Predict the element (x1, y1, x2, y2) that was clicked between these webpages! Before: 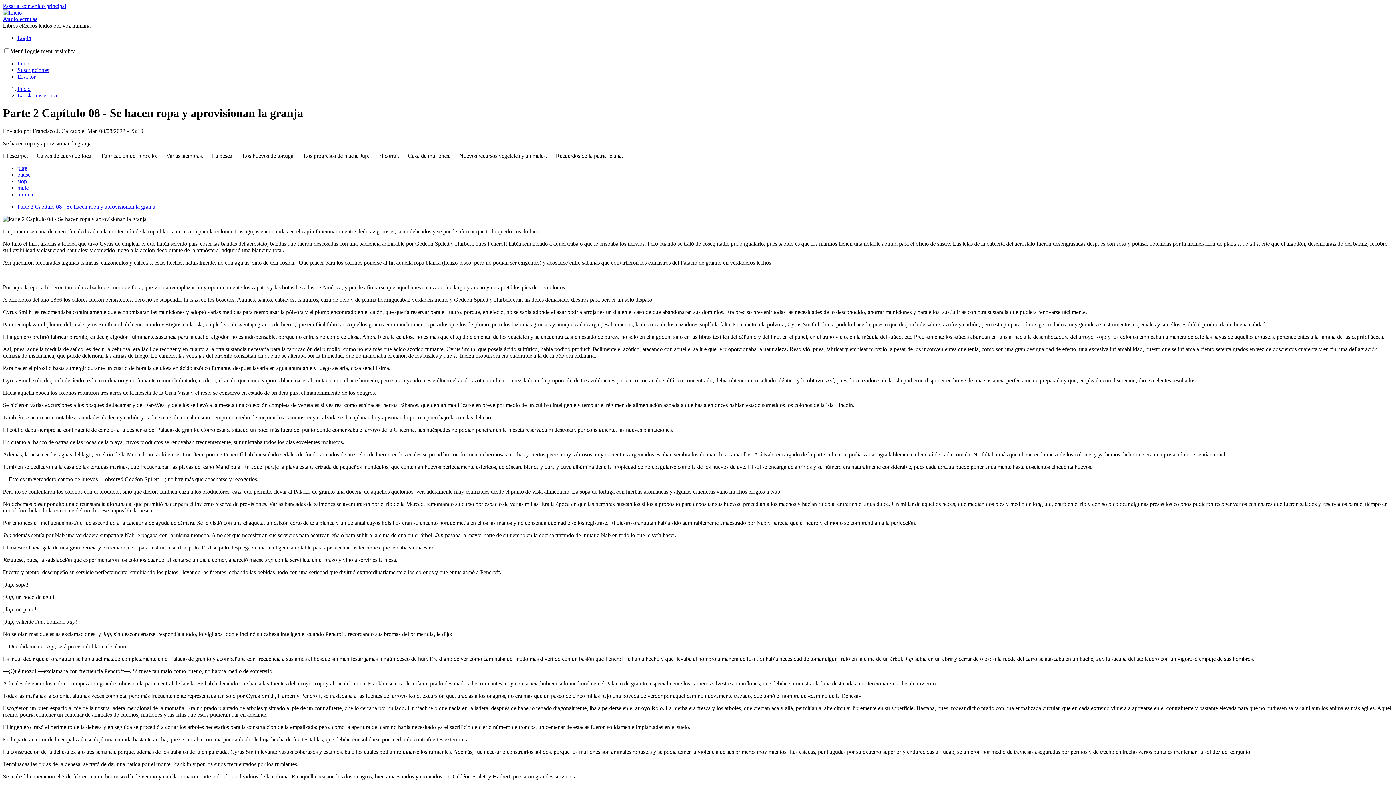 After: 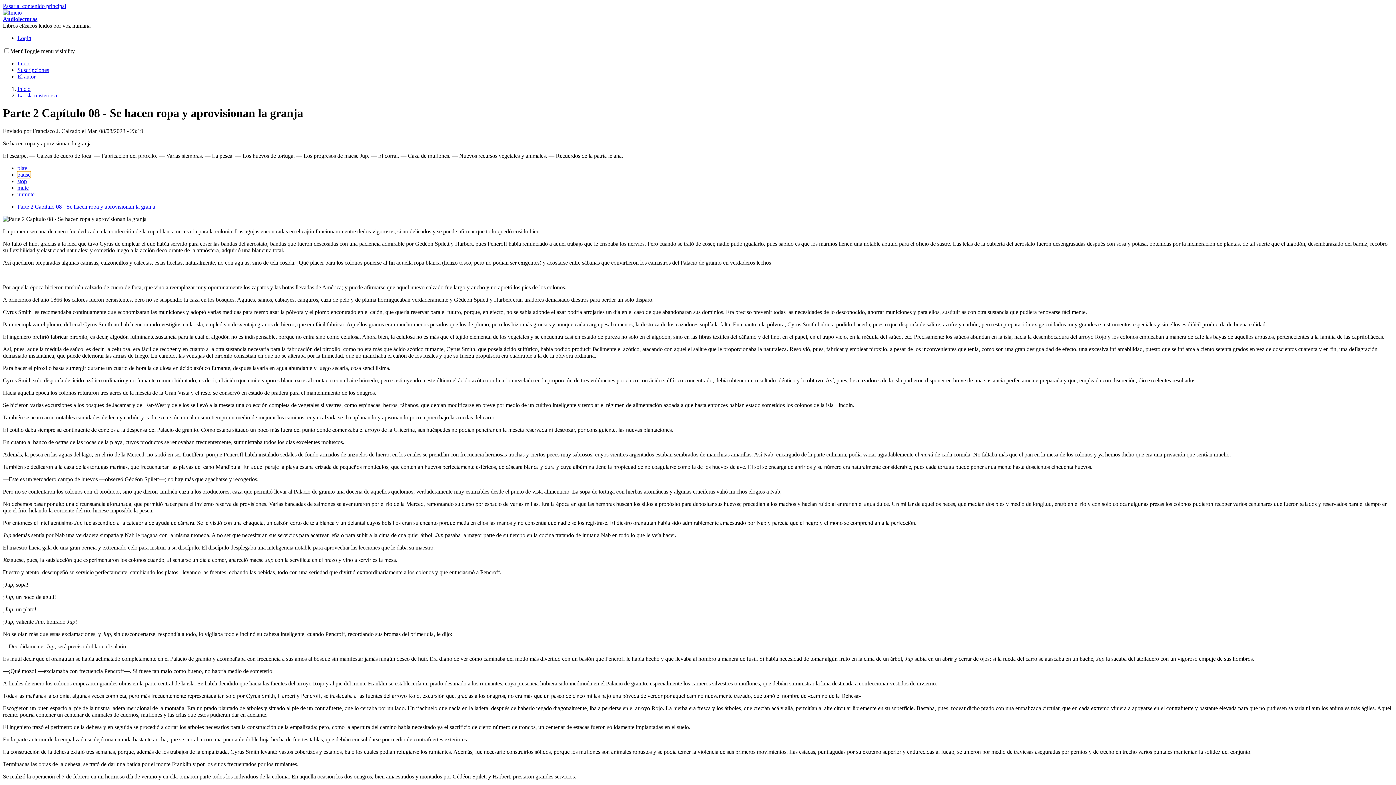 Action: bbox: (17, 171, 30, 177) label: pause